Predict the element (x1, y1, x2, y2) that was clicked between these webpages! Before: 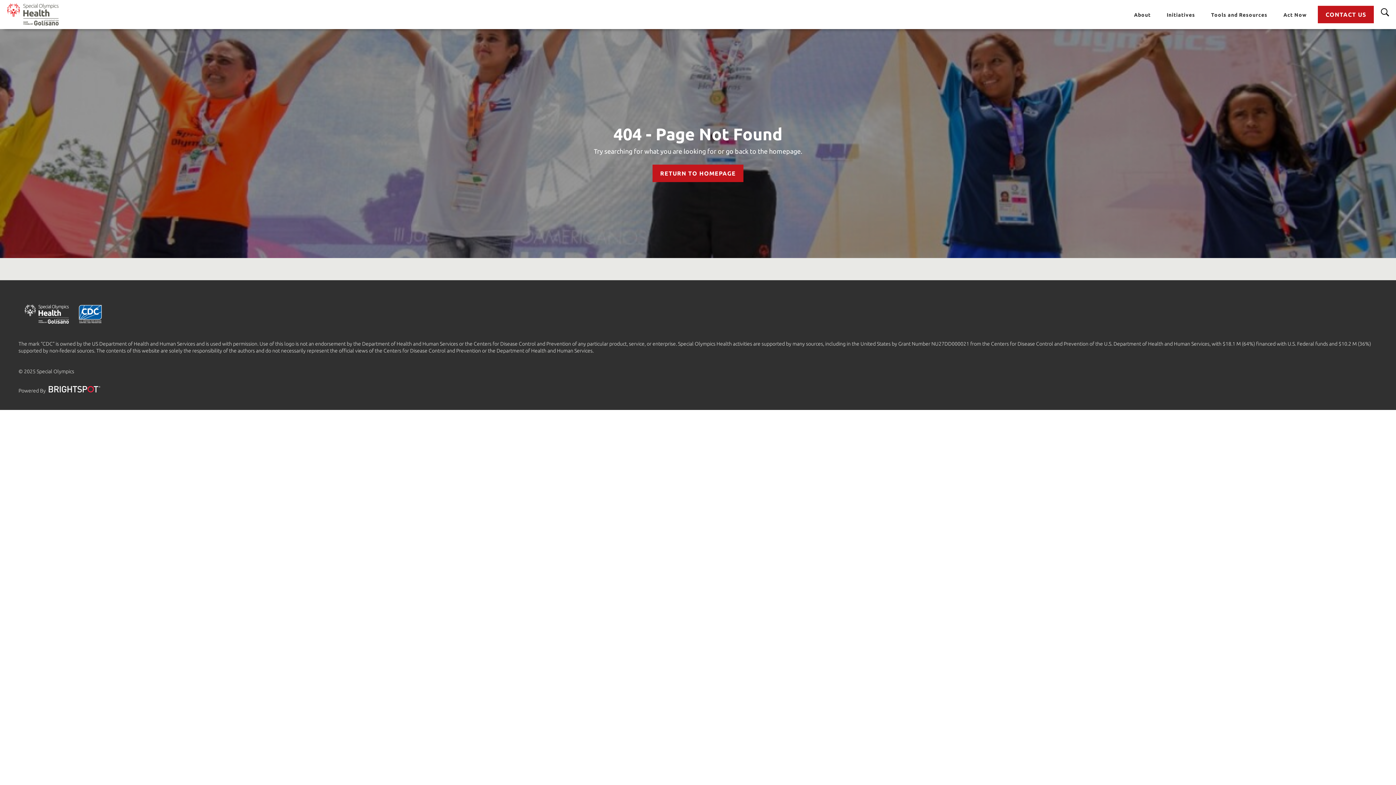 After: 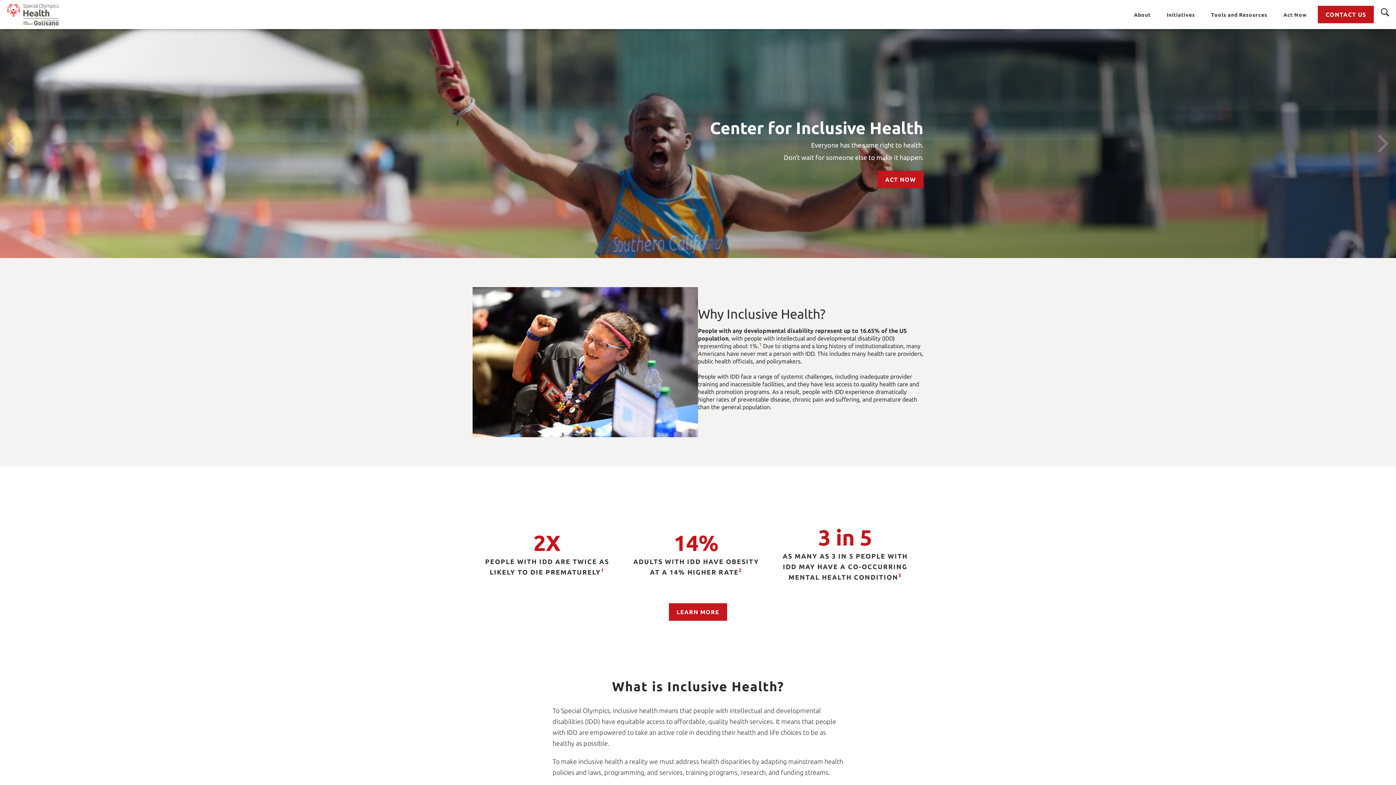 Action: bbox: (652, 164, 743, 182) label: RETURN TO HOMEPAGE